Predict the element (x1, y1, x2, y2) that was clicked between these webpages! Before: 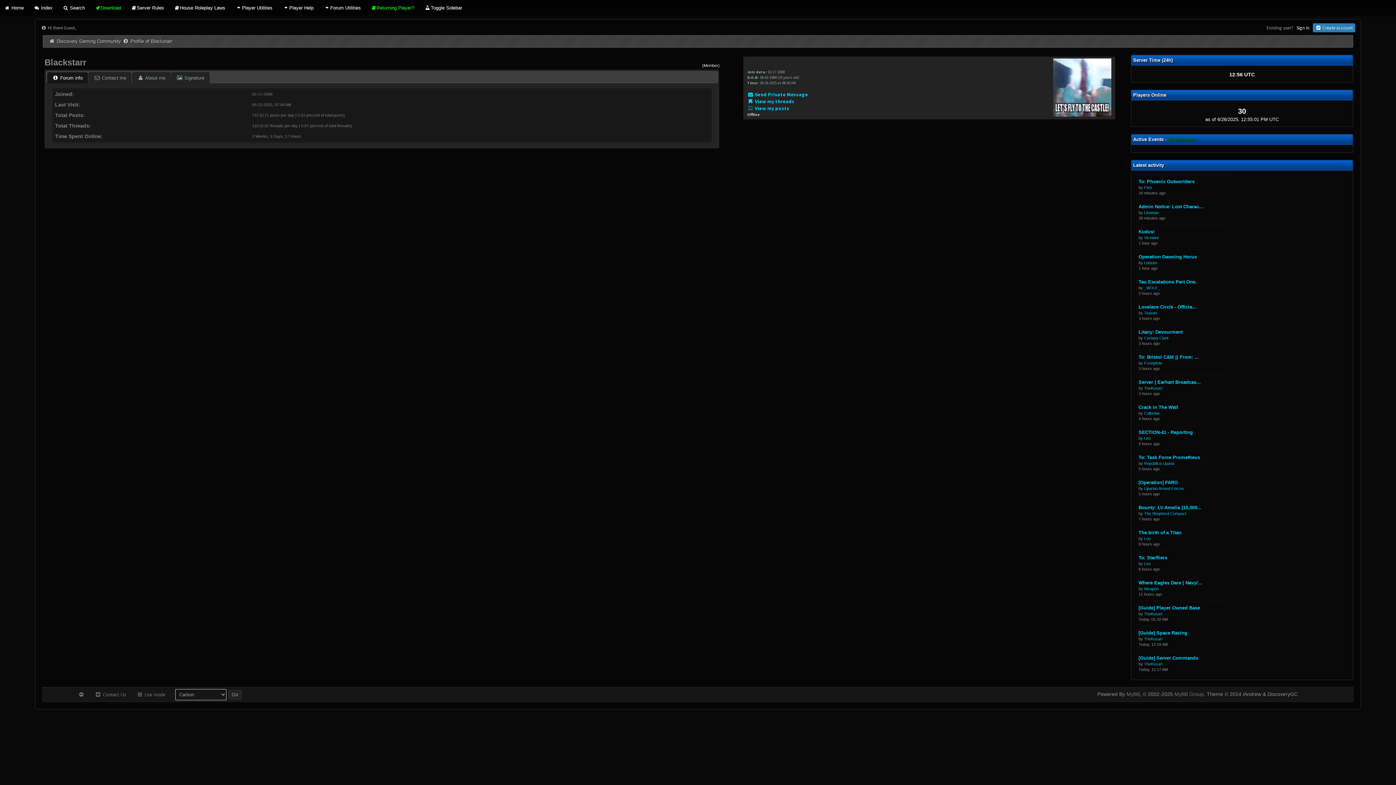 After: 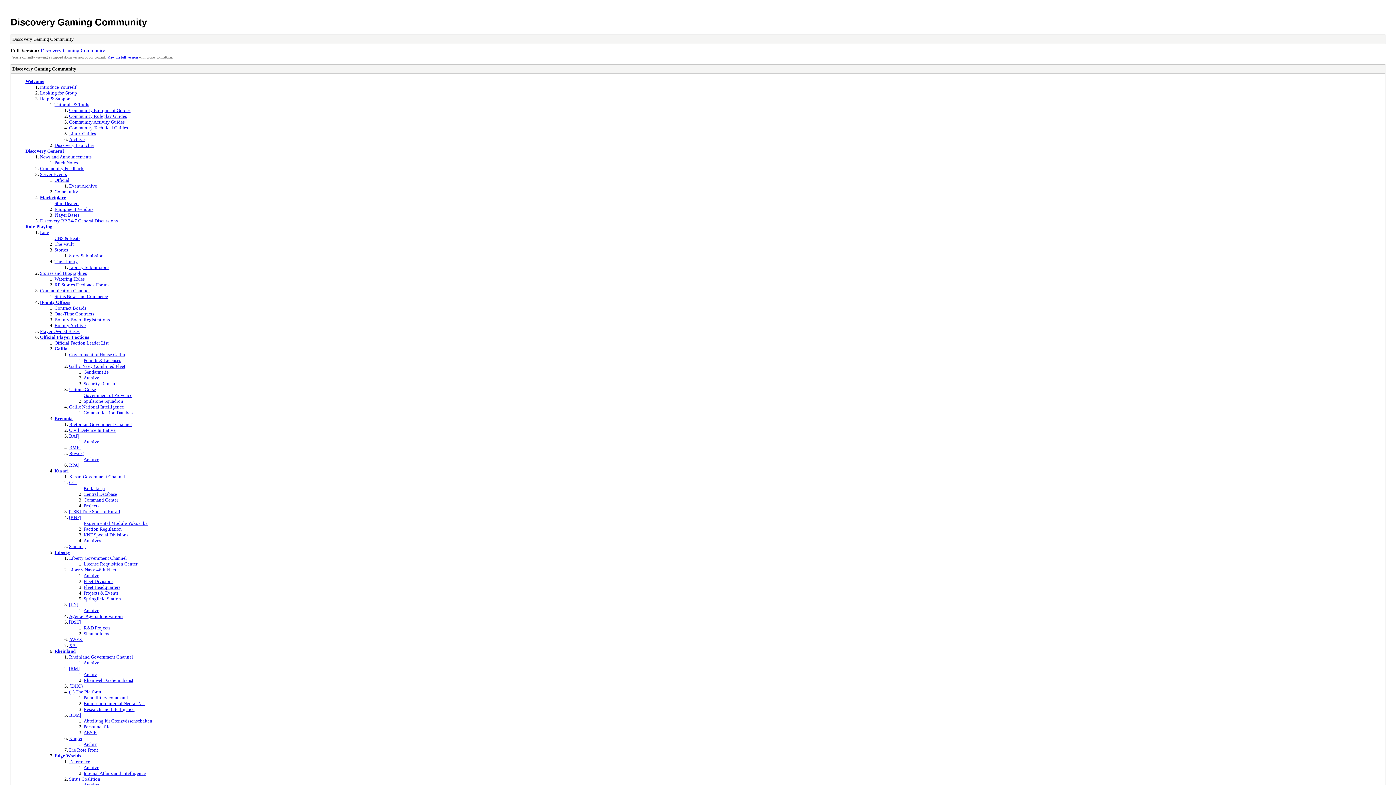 Action: bbox: (136, 692, 165, 697) label:  Lite mode